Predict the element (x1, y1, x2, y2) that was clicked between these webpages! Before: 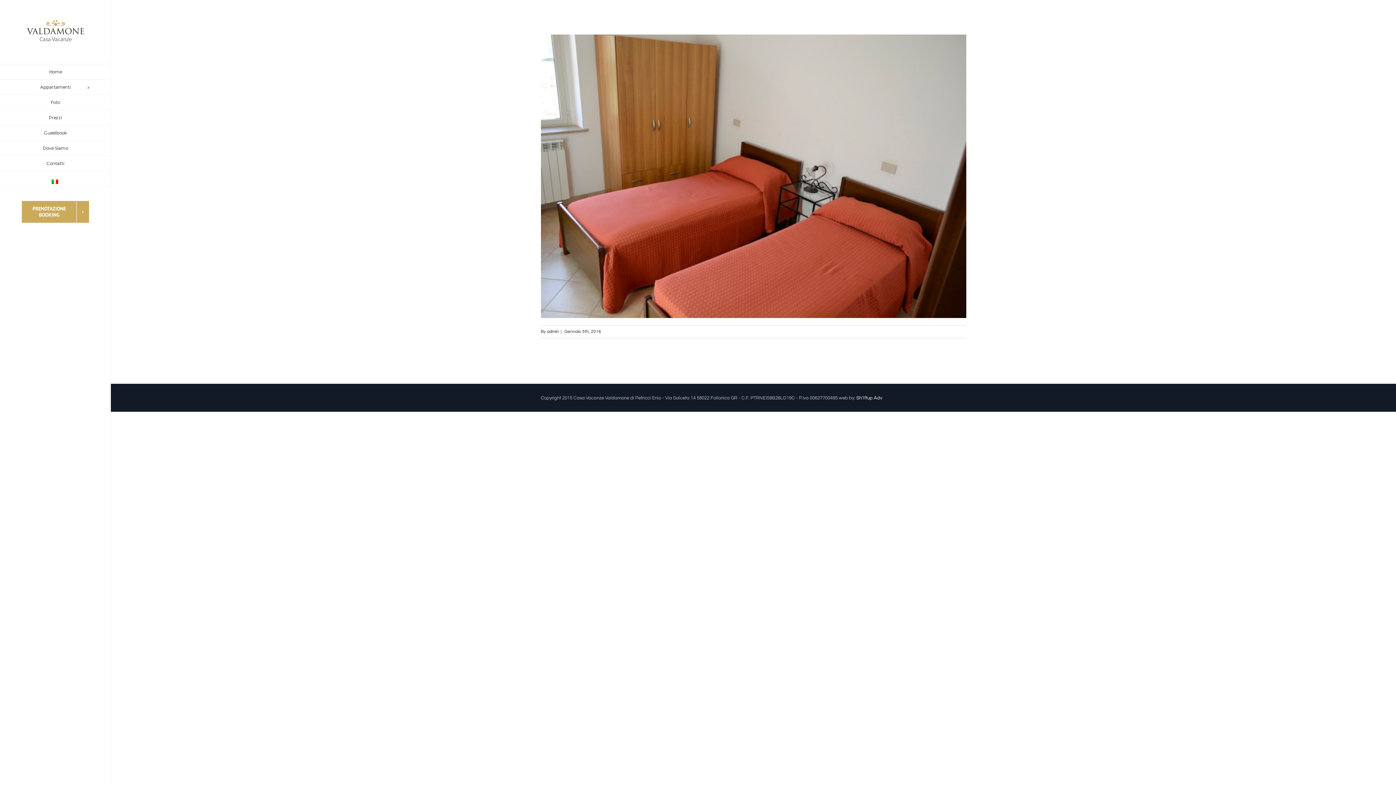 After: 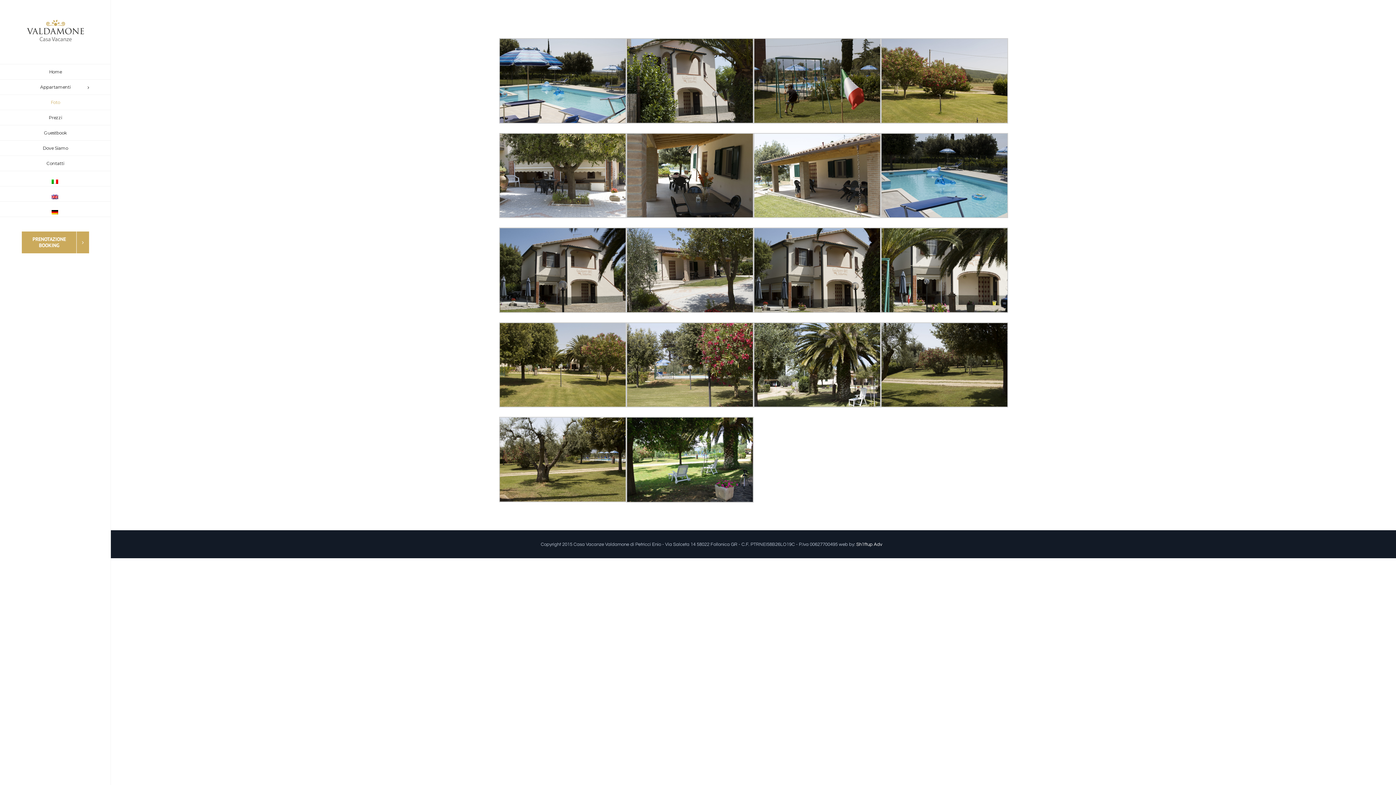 Action: bbox: (0, 95, 110, 110) label: Foto